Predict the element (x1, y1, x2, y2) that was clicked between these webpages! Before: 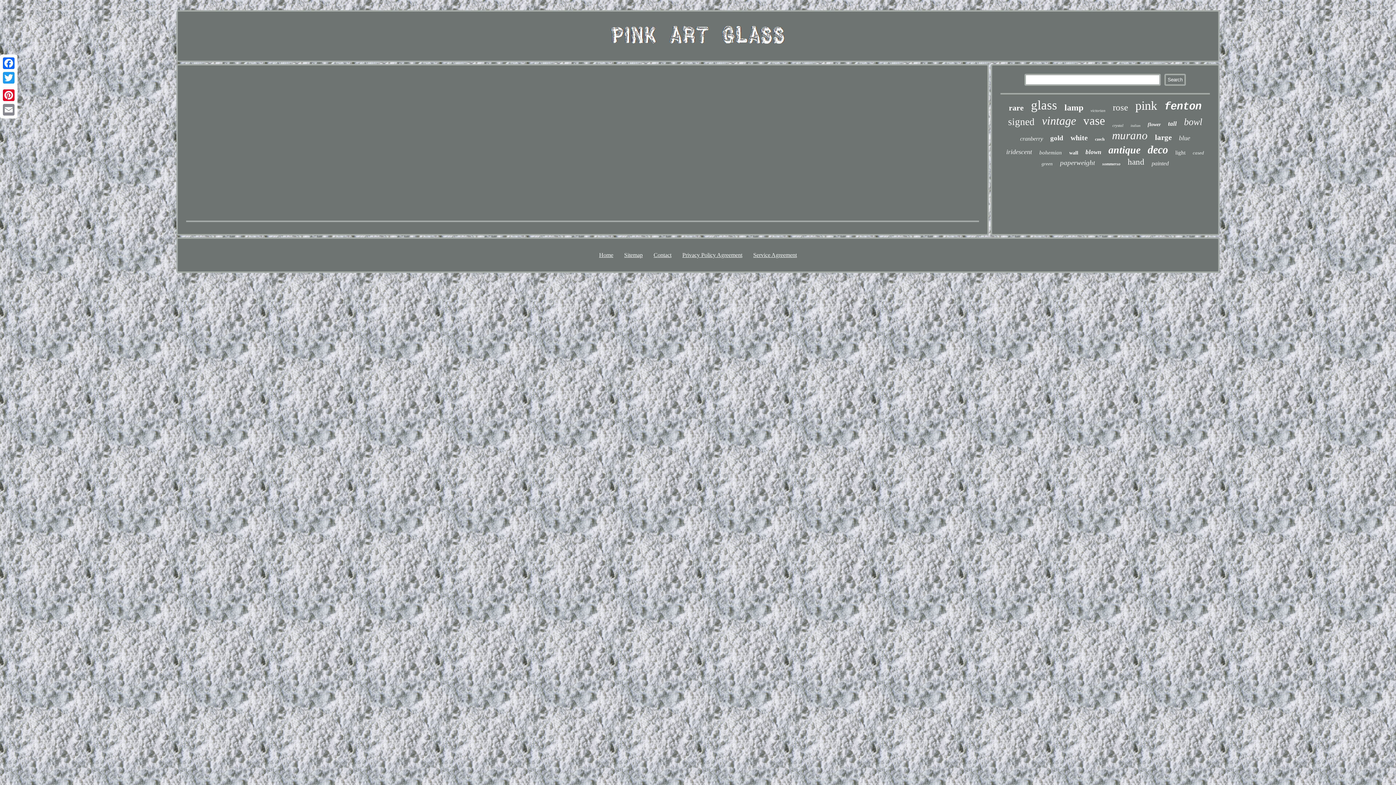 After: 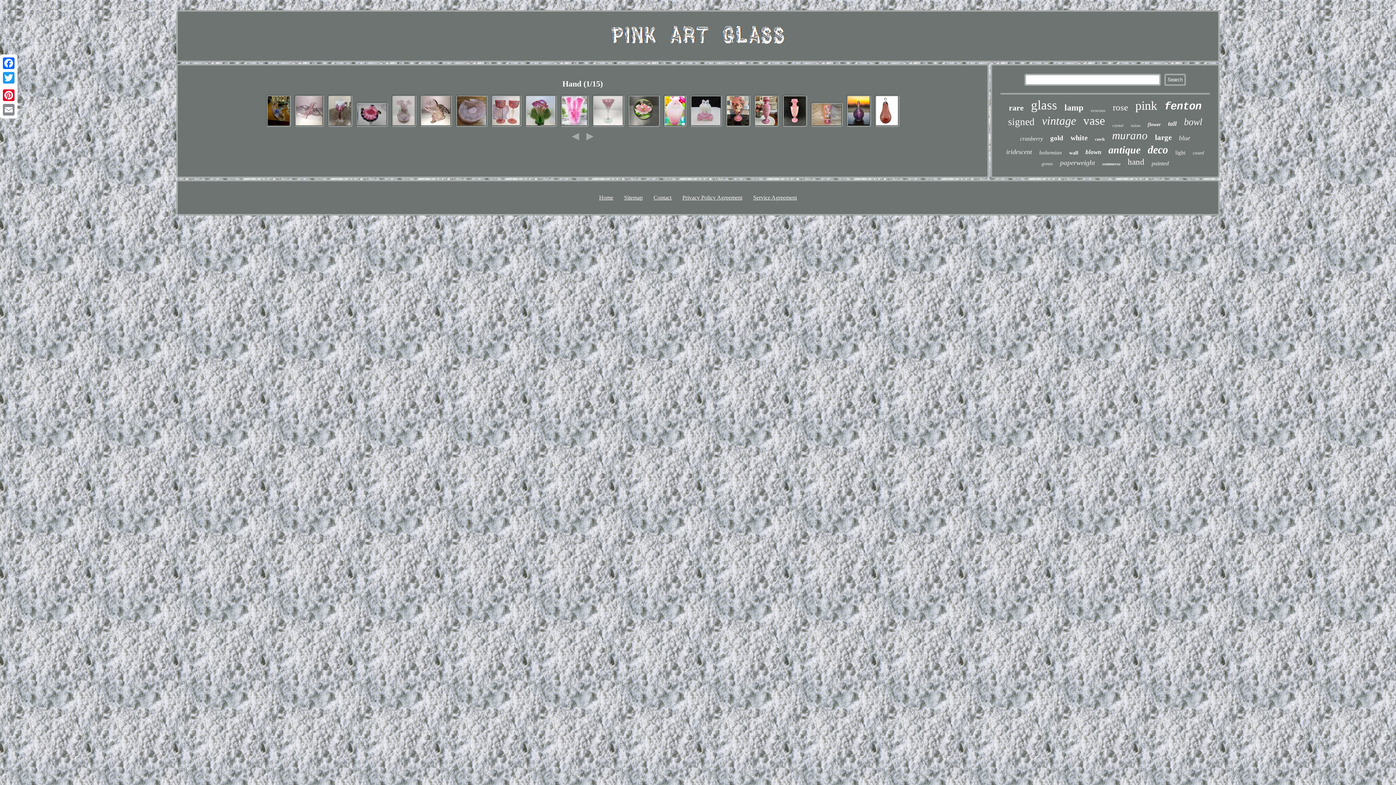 Action: label: hand bbox: (1128, 157, 1144, 166)